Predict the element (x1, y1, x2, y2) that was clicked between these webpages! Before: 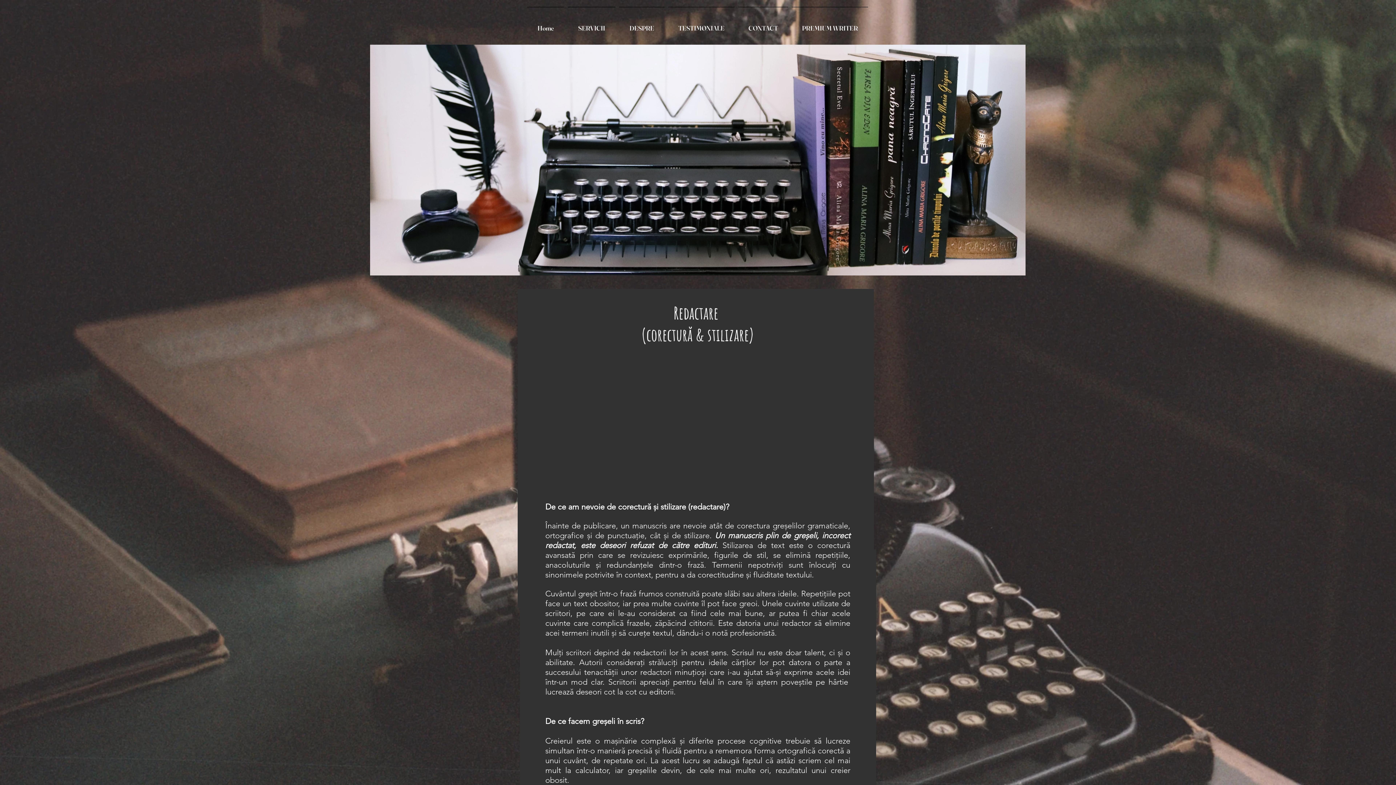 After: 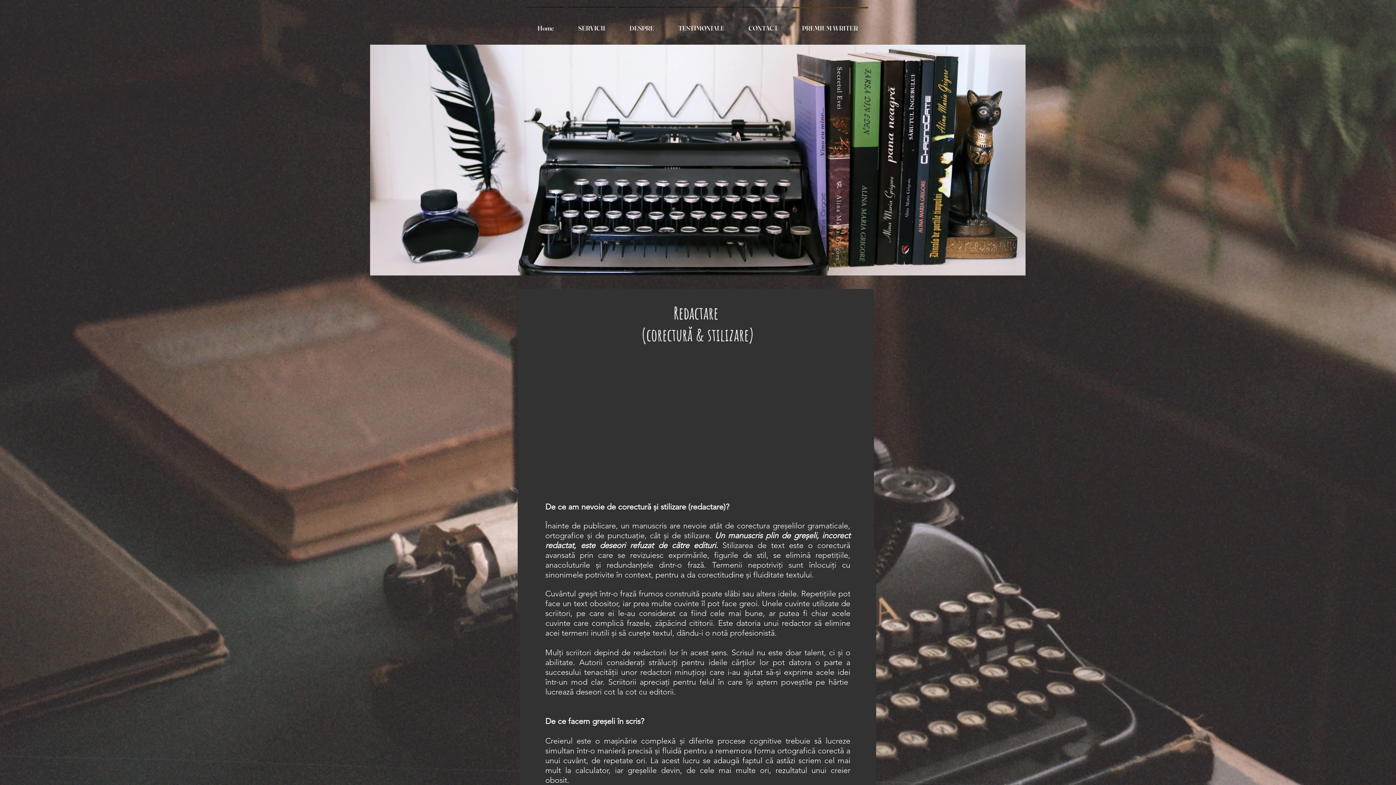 Action: label: PREMIUM WRITER bbox: (790, 6, 870, 42)